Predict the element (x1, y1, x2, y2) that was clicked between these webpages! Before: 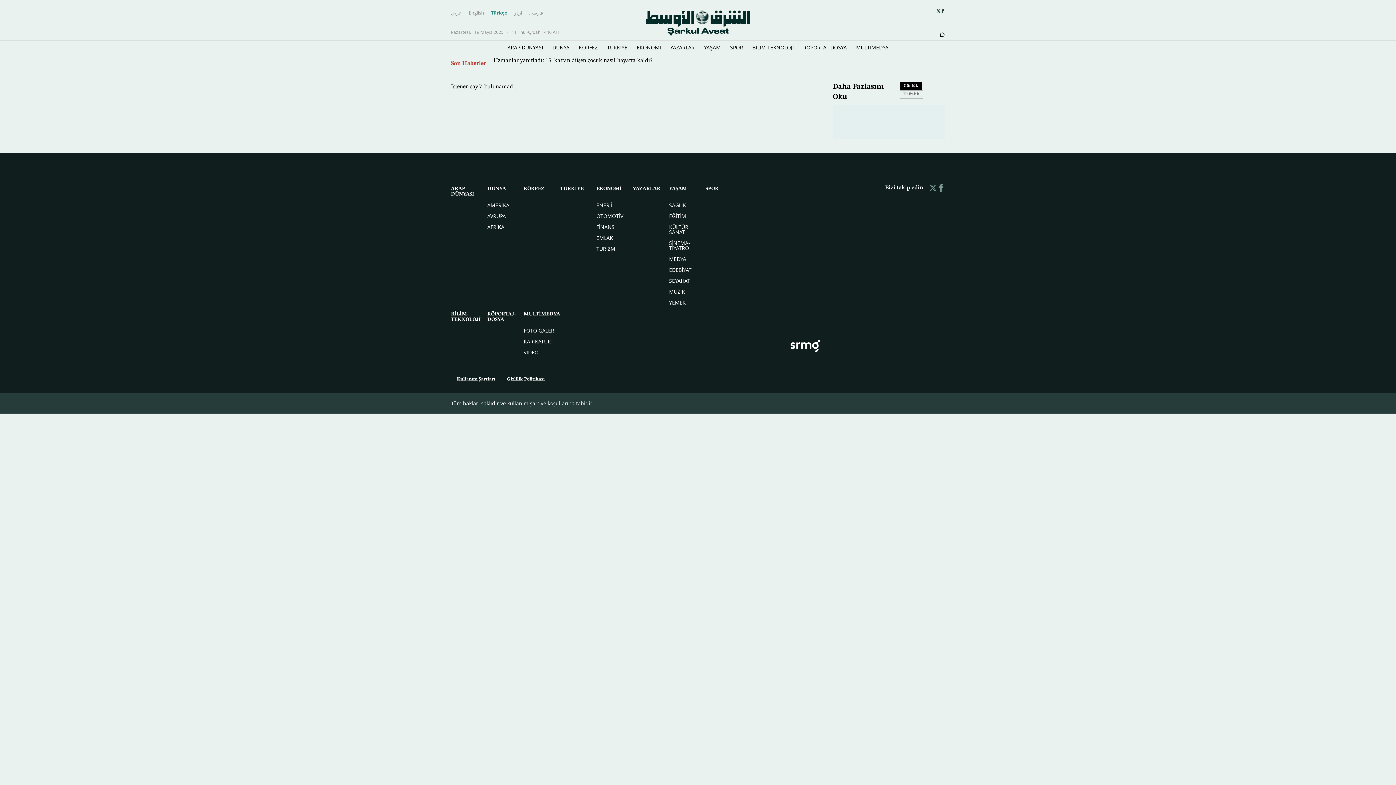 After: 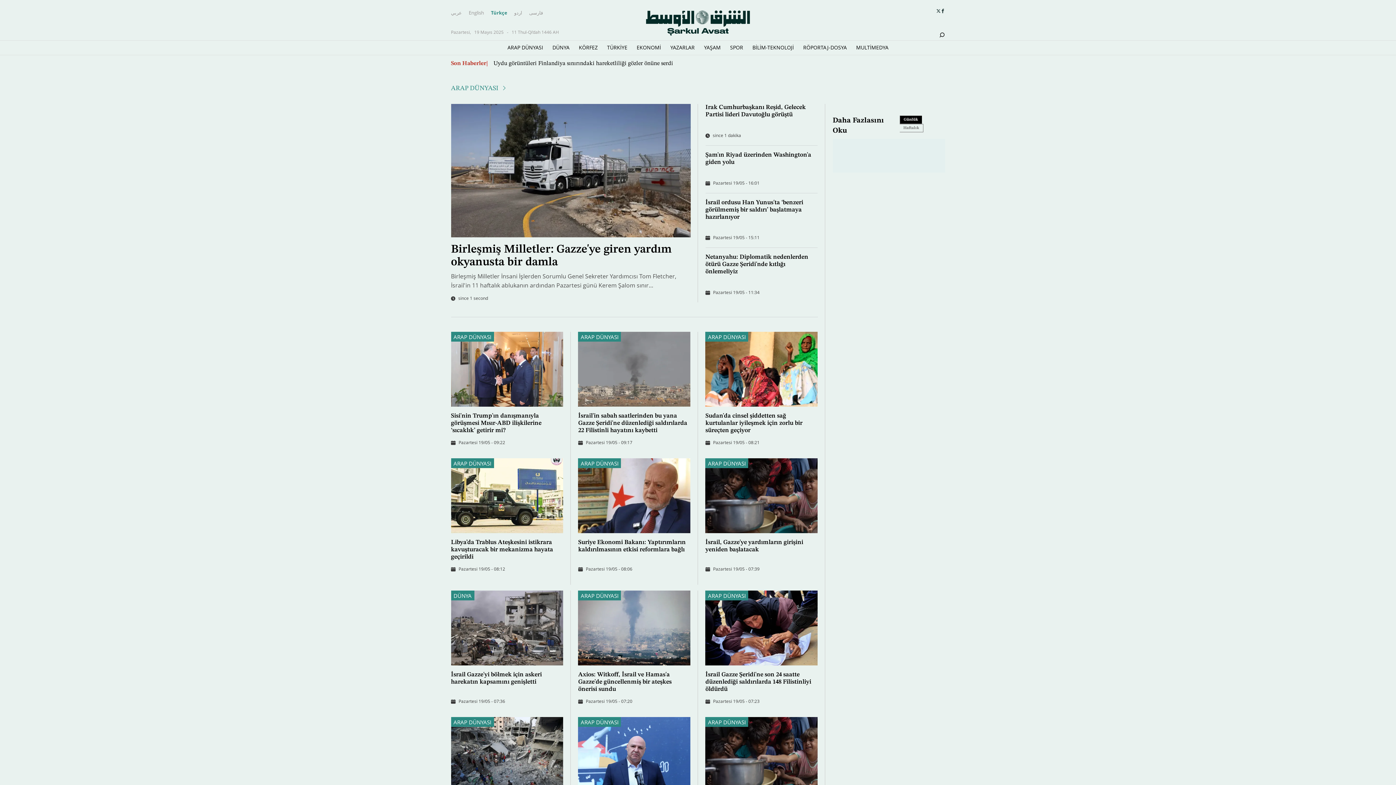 Action: label: ARAP DÜNYASI bbox: (507, 40, 543, 54)